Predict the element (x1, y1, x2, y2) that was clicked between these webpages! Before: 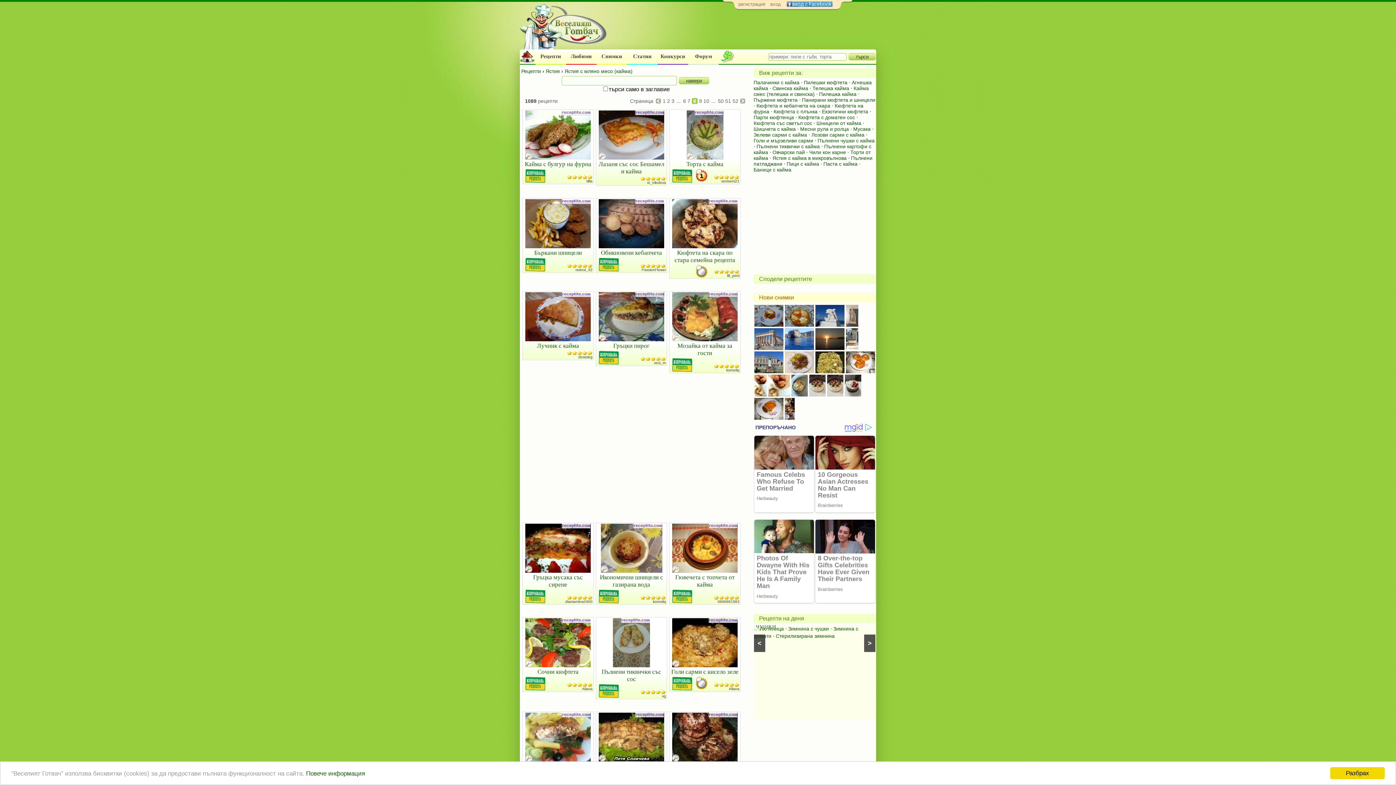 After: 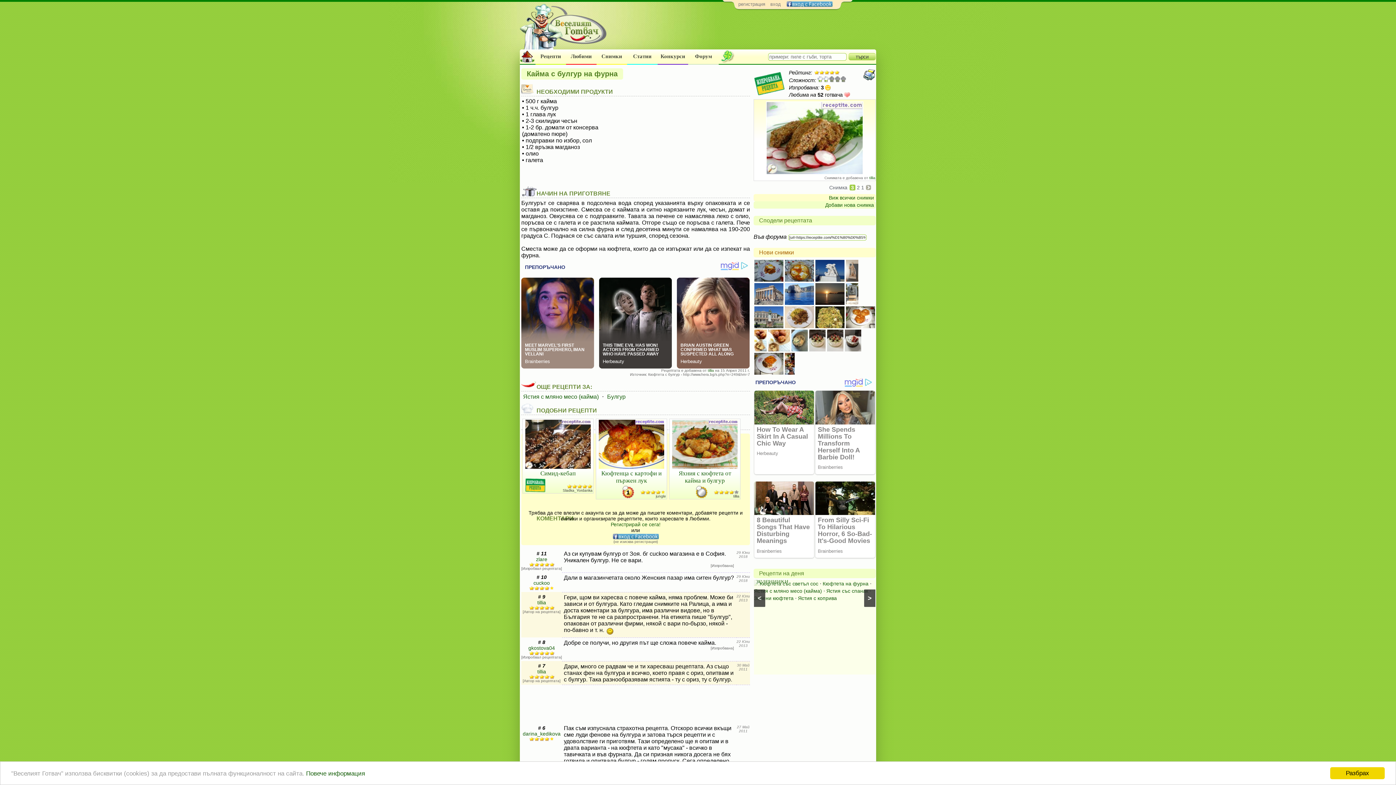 Action: bbox: (525, 154, 590, 160)